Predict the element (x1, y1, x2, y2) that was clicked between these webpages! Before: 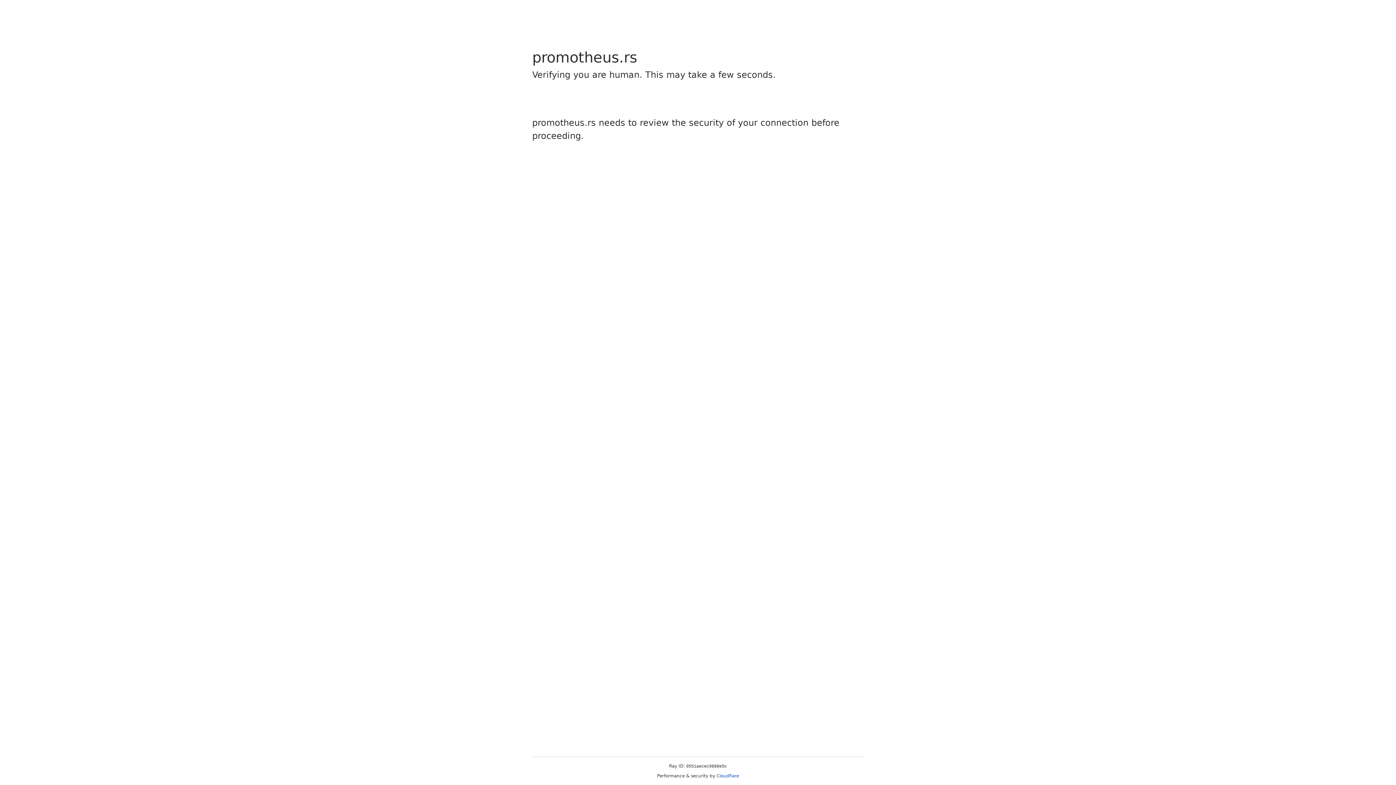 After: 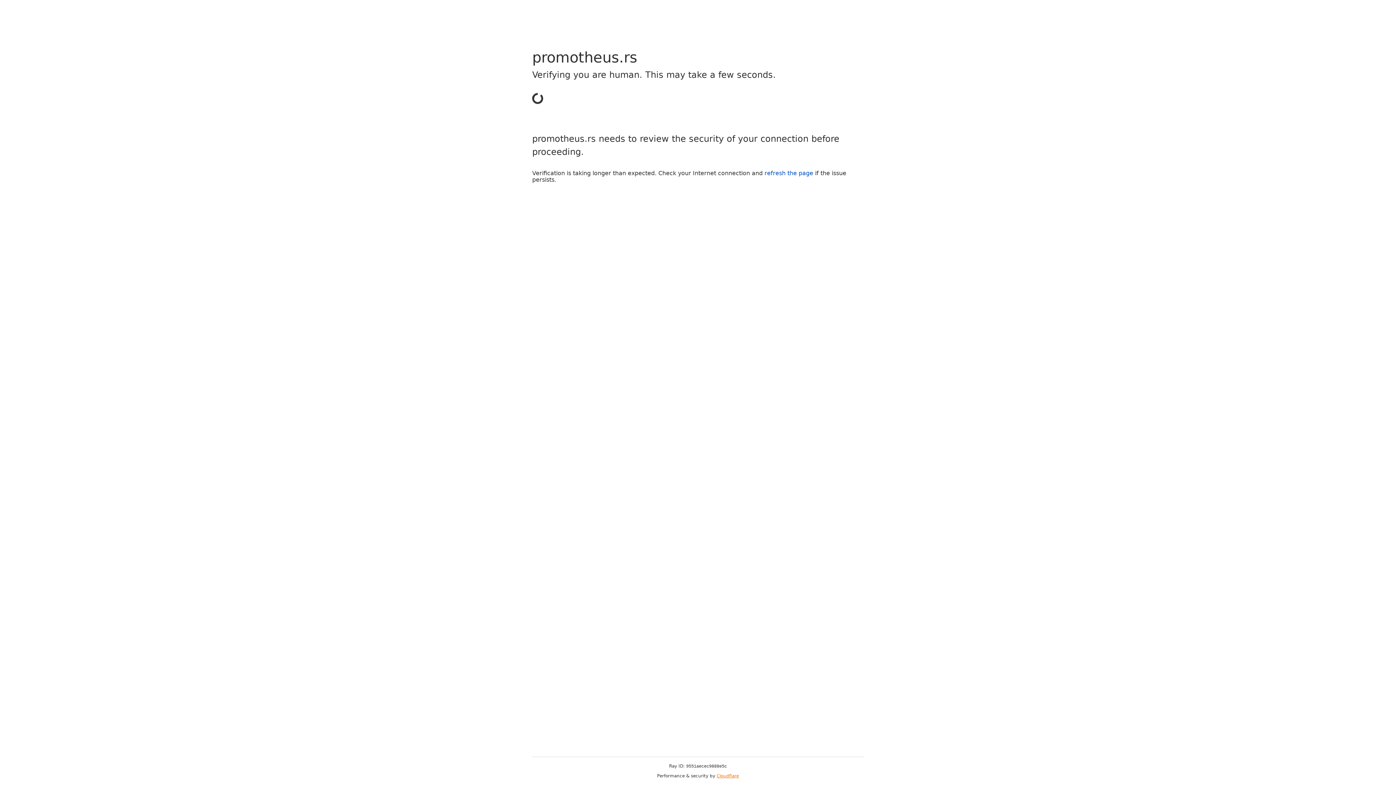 Action: bbox: (716, 773, 739, 778) label: Cloudflare